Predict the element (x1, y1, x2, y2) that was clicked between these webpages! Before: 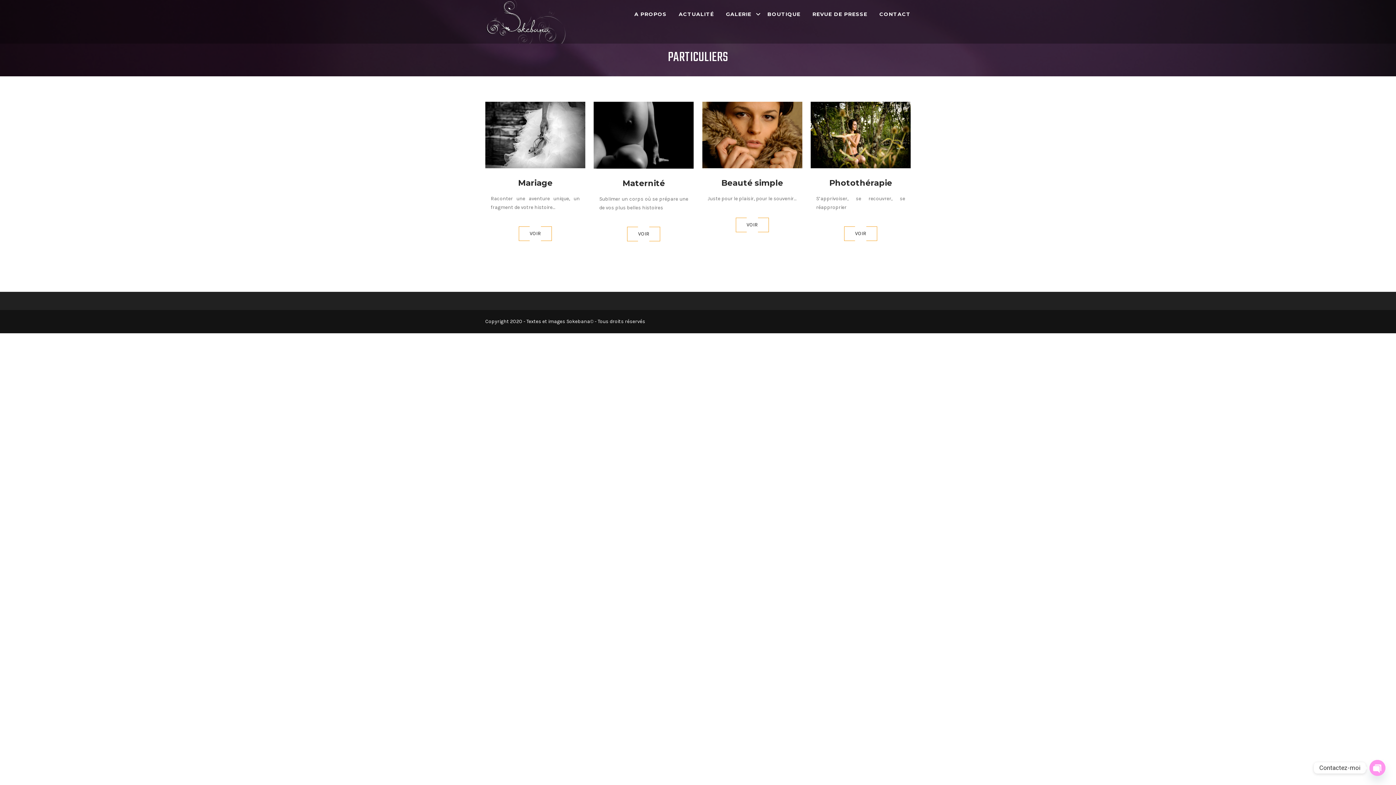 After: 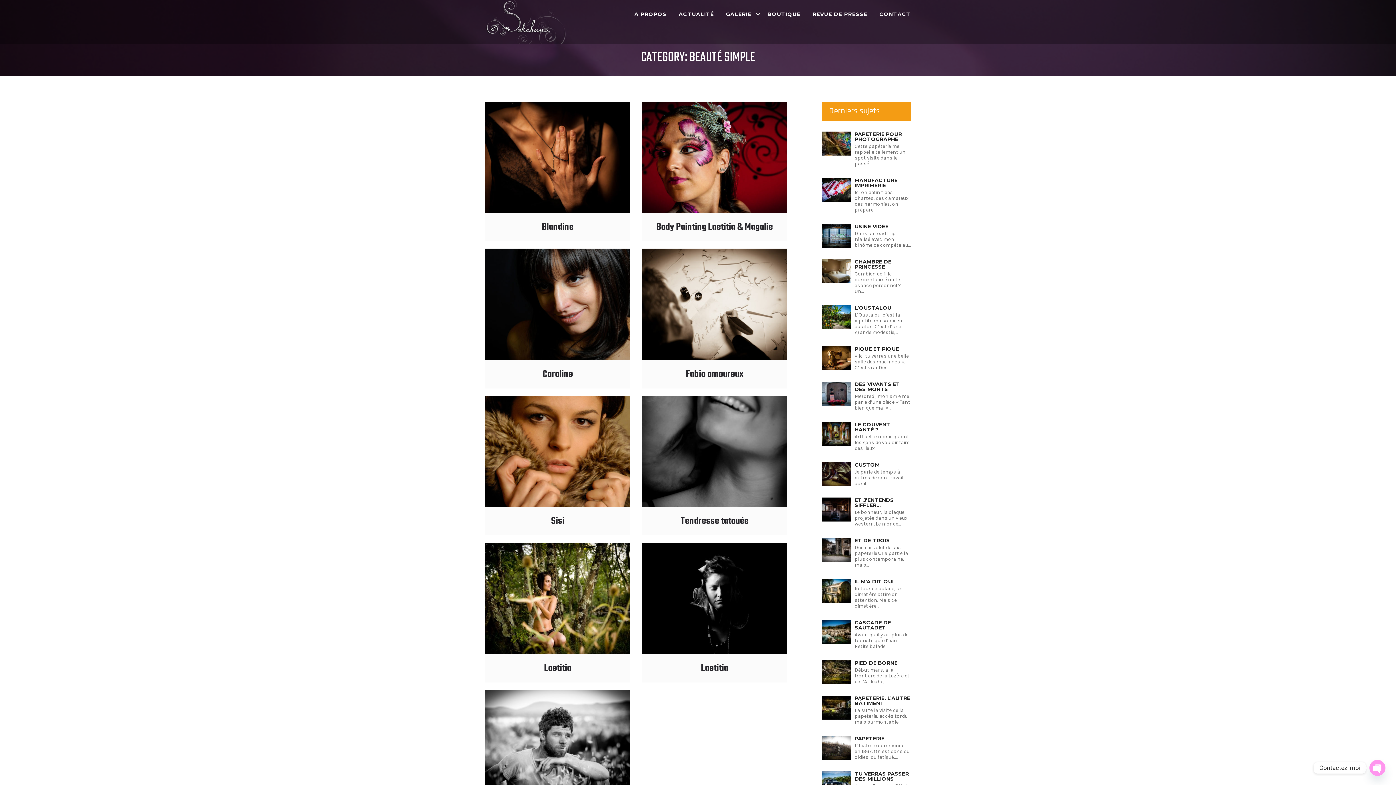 Action: label: Beauté simple bbox: (707, 179, 796, 187)